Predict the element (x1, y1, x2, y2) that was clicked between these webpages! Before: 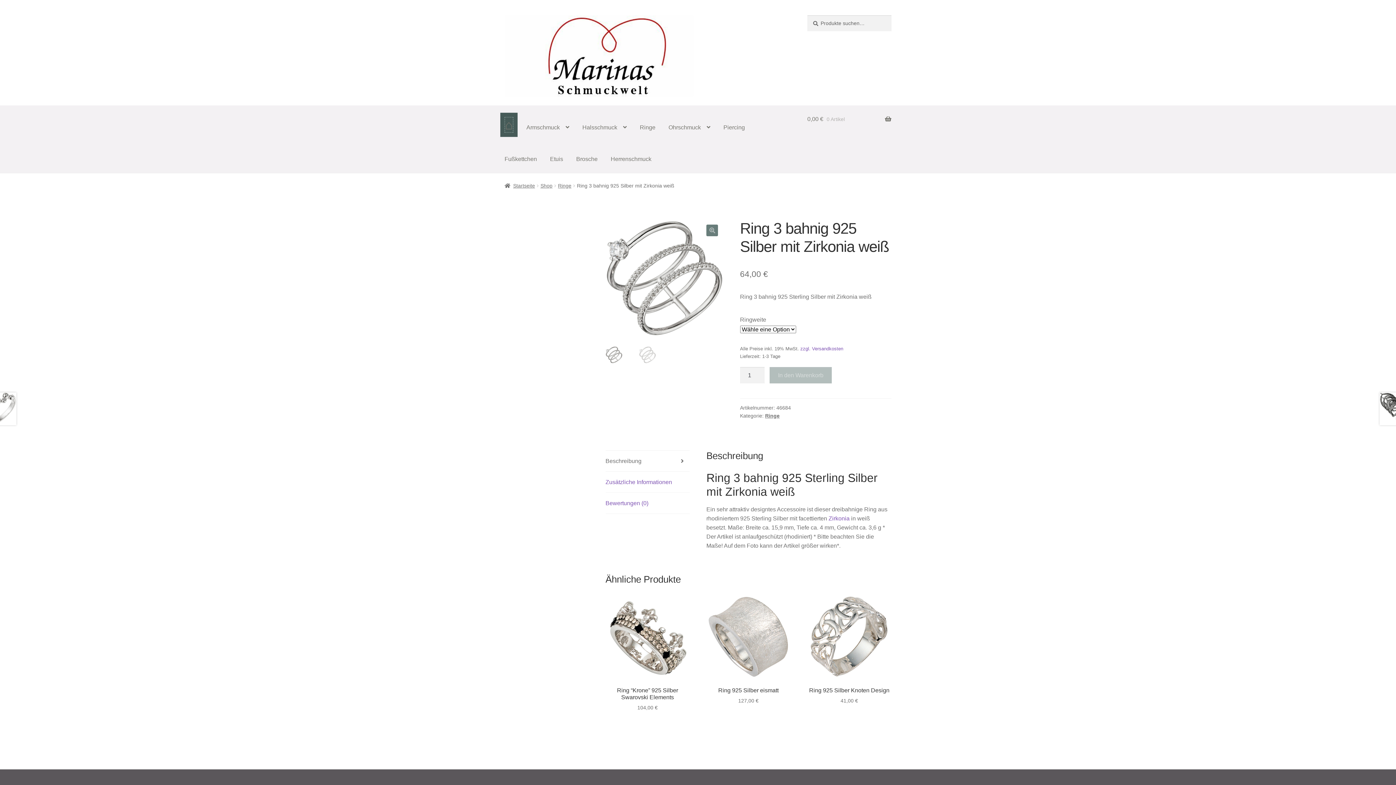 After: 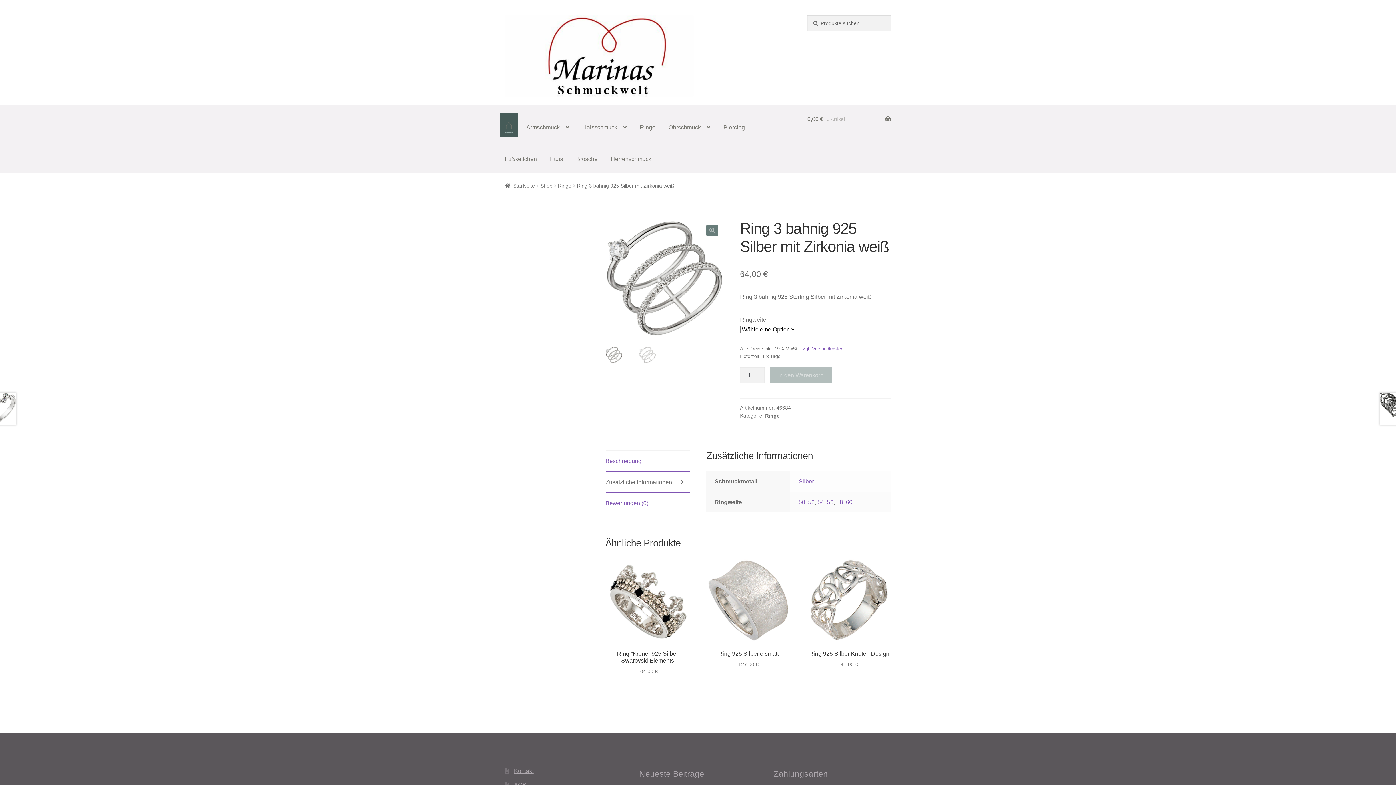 Action: label: Zusätzliche Informationen bbox: (605, 472, 689, 492)